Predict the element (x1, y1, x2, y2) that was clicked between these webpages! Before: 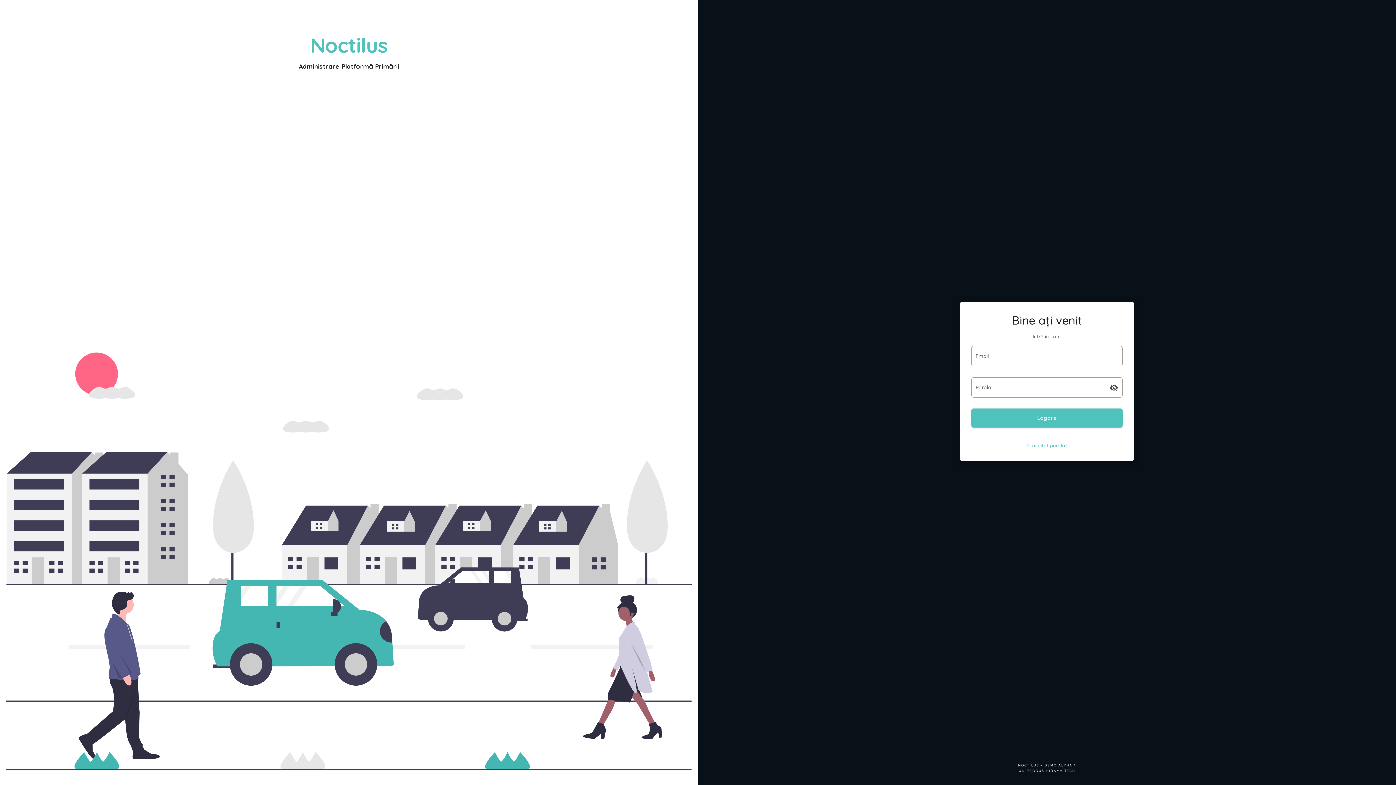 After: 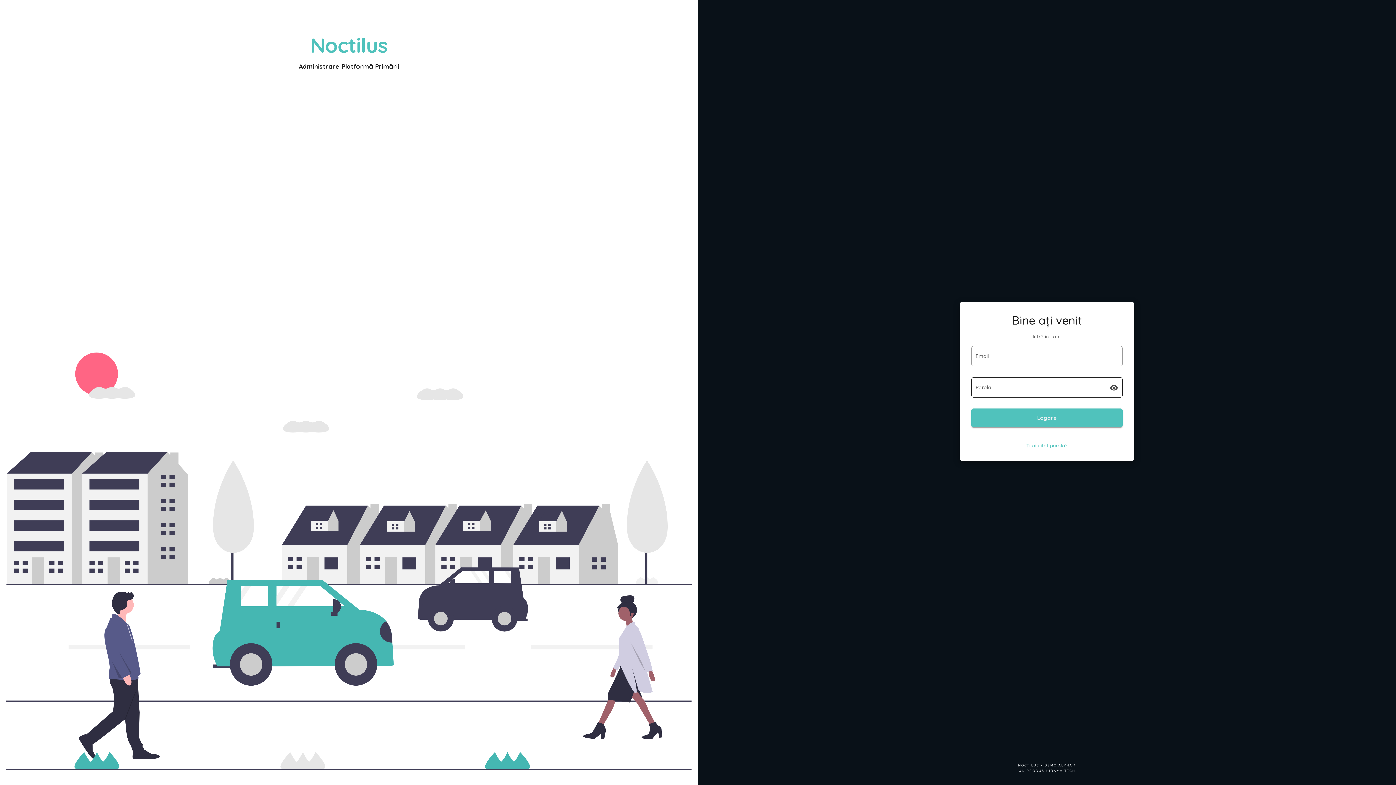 Action: label: append icon bbox: (1109, 383, 1118, 392)